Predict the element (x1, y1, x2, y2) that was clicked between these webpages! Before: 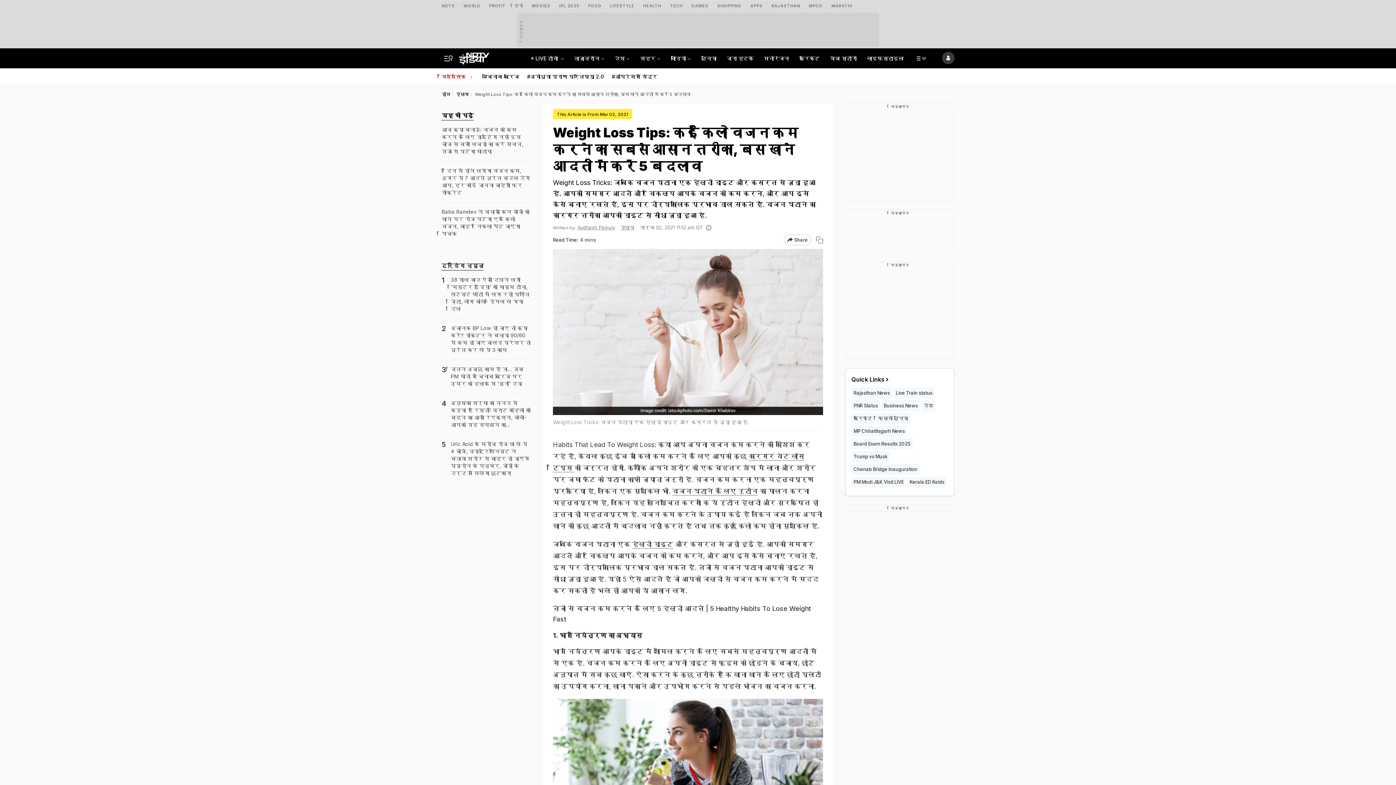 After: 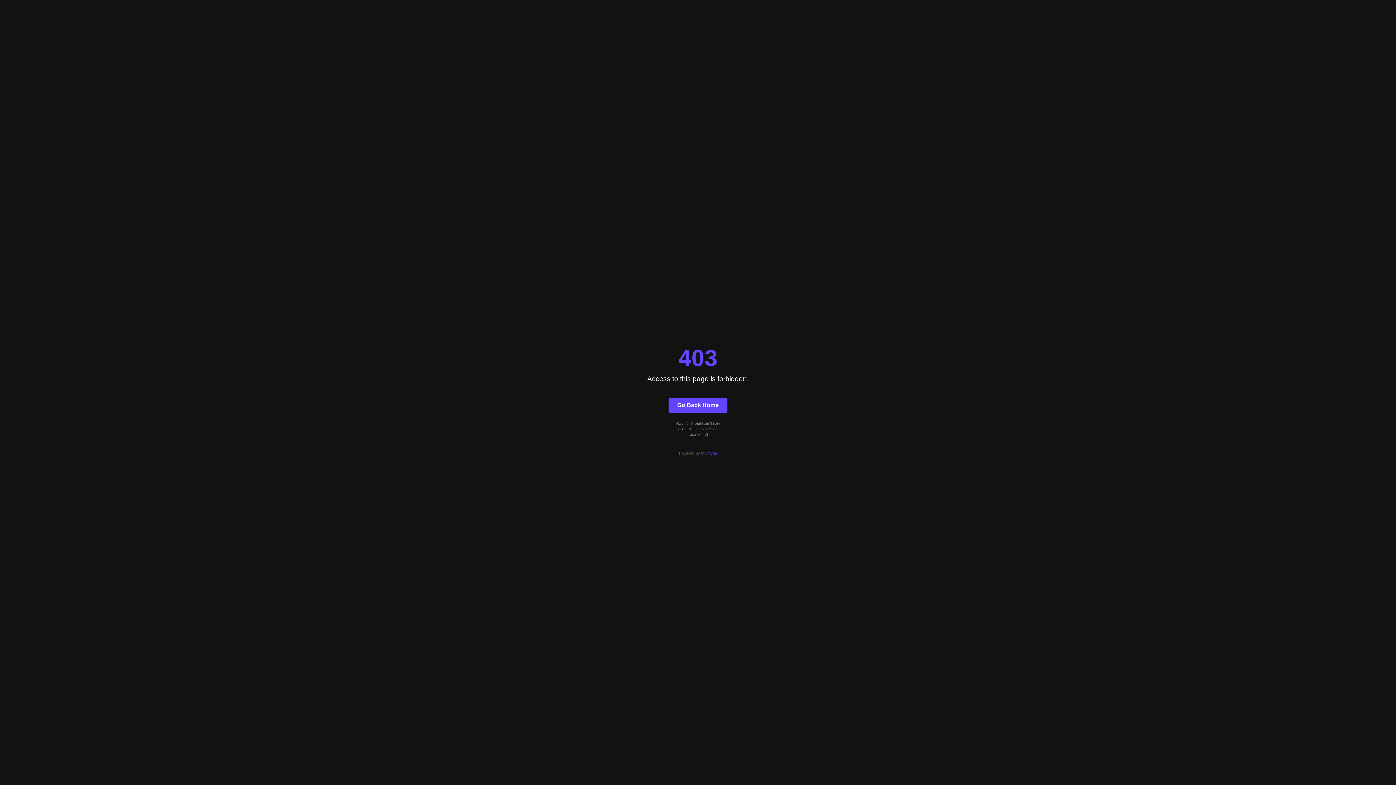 Action: bbox: (881, 400, 920, 411) label: Business News